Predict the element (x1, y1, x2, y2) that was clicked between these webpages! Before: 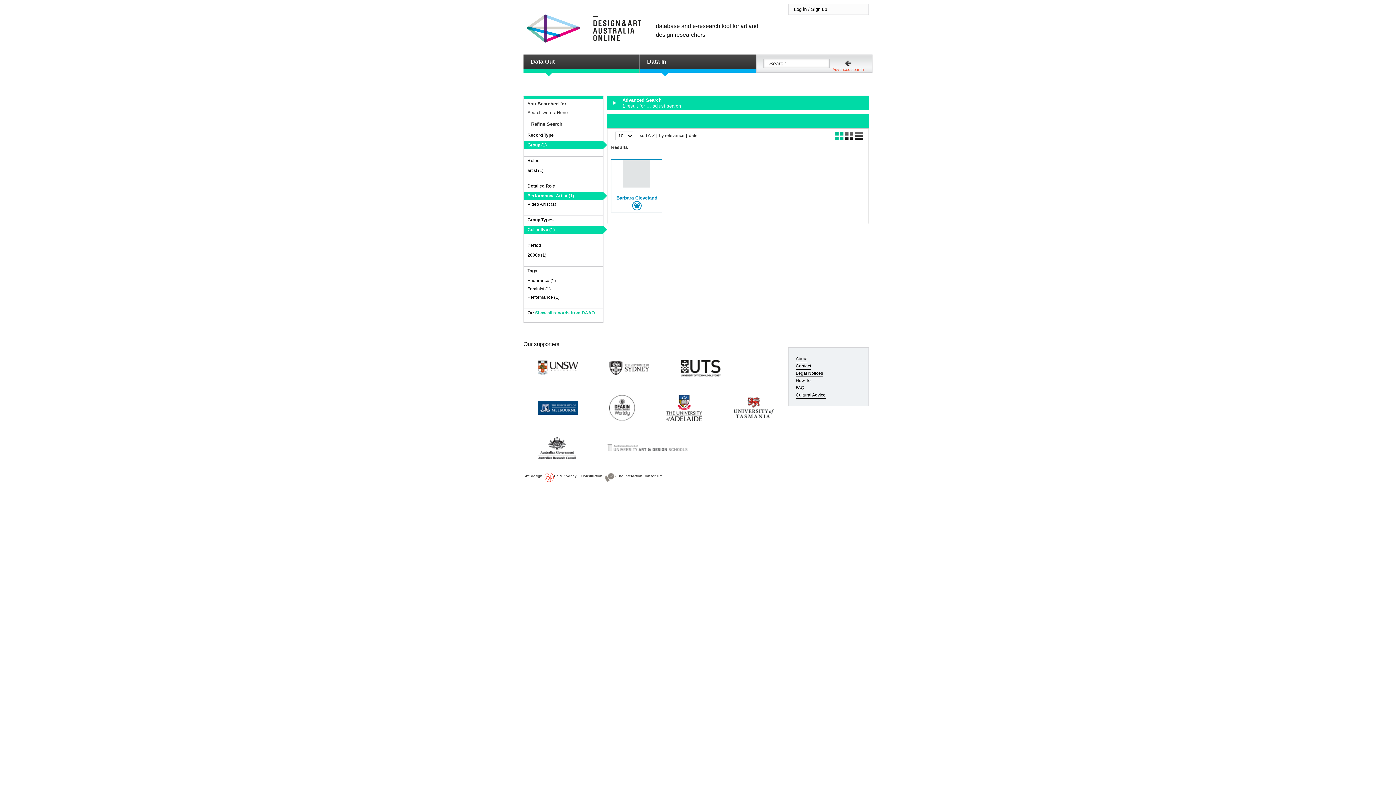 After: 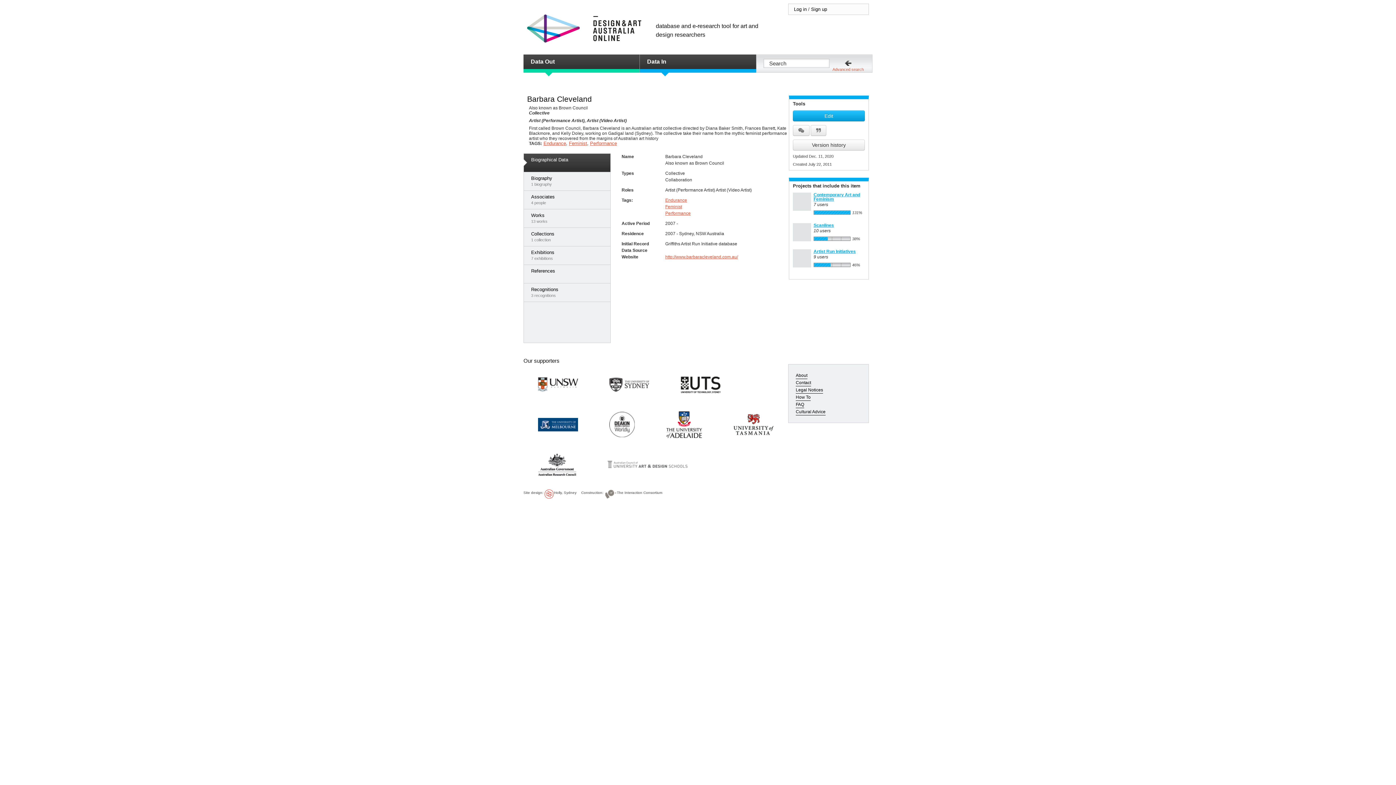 Action: bbox: (624, 162, 648, 168)